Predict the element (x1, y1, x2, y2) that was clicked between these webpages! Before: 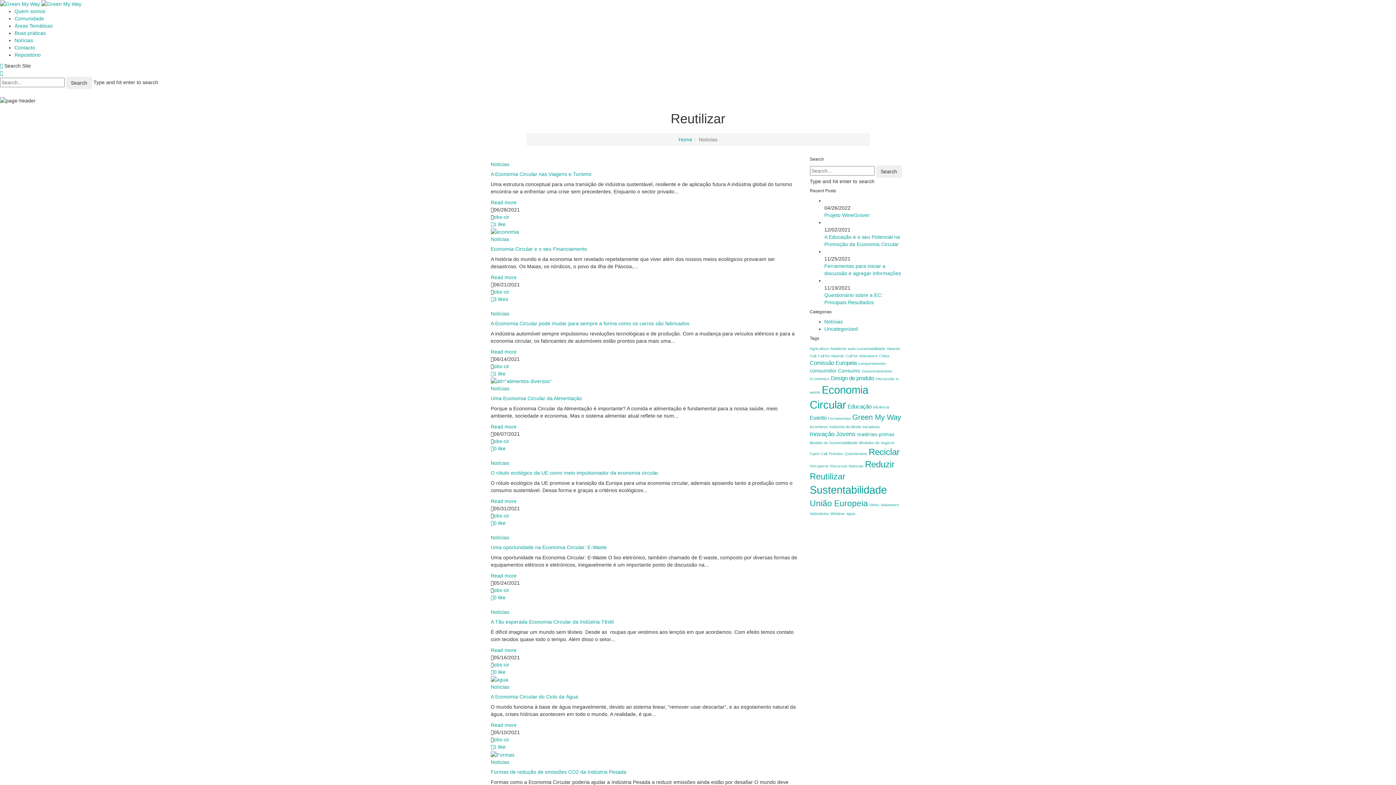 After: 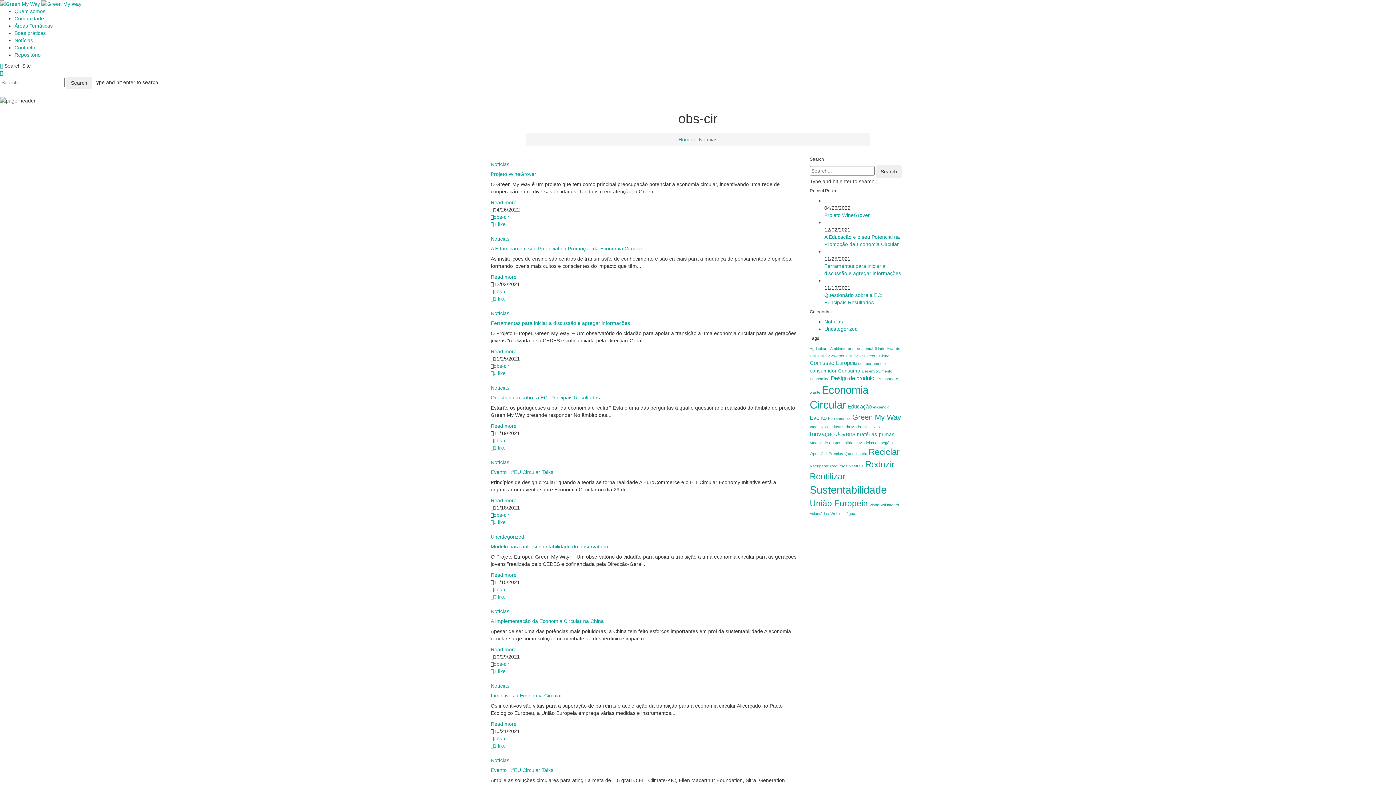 Action: label: obs-cir bbox: (493, 662, 509, 668)